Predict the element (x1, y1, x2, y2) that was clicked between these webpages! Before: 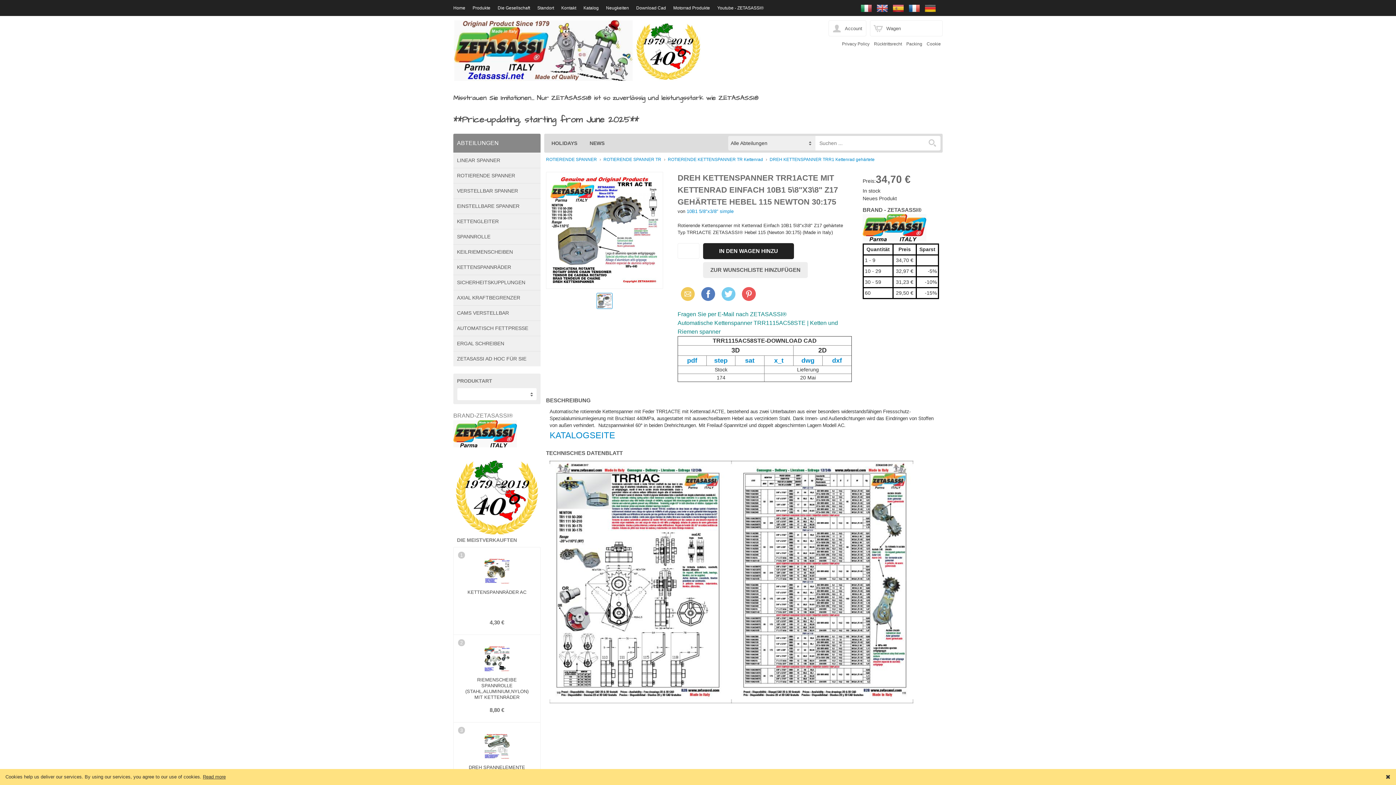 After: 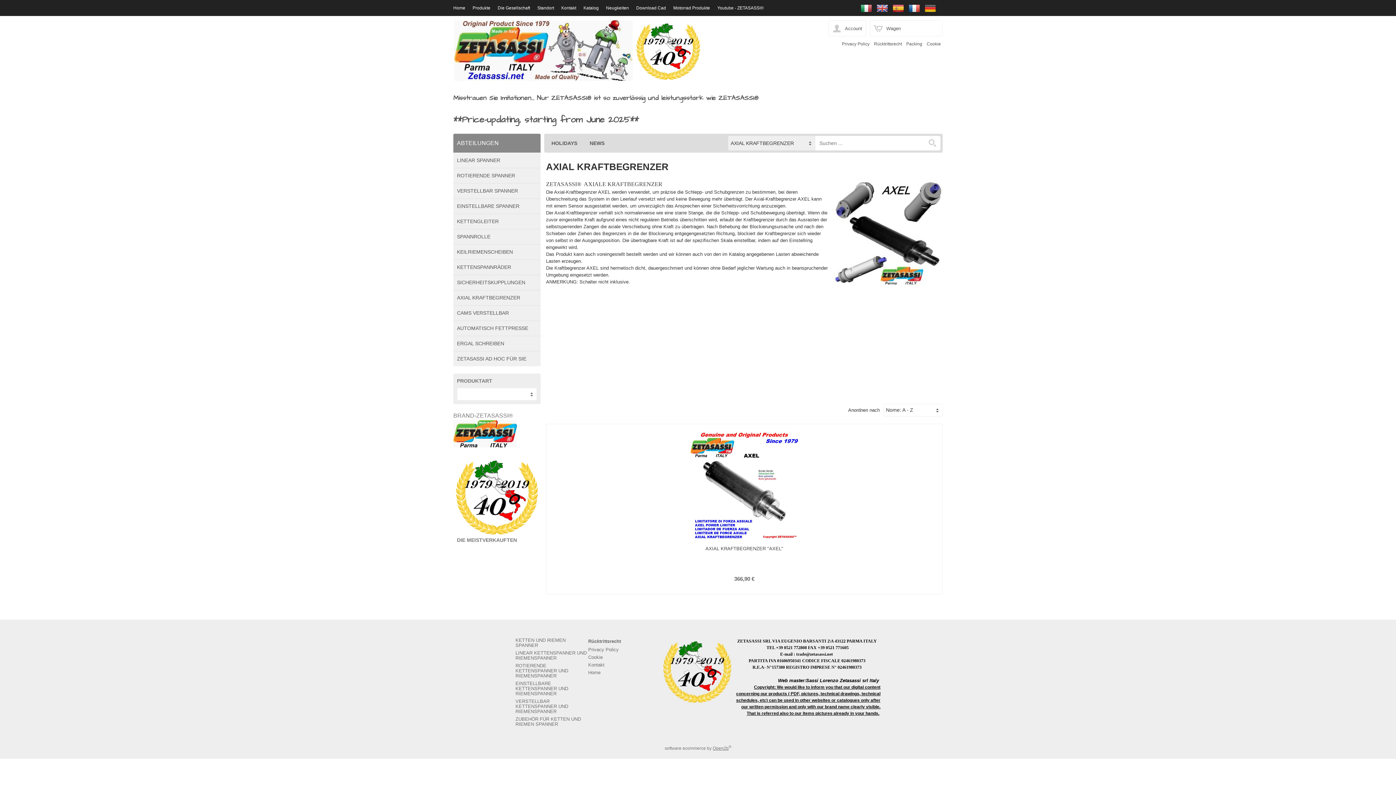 Action: bbox: (453, 290, 540, 305) label: AXIAL KRAFTBEGRENZER